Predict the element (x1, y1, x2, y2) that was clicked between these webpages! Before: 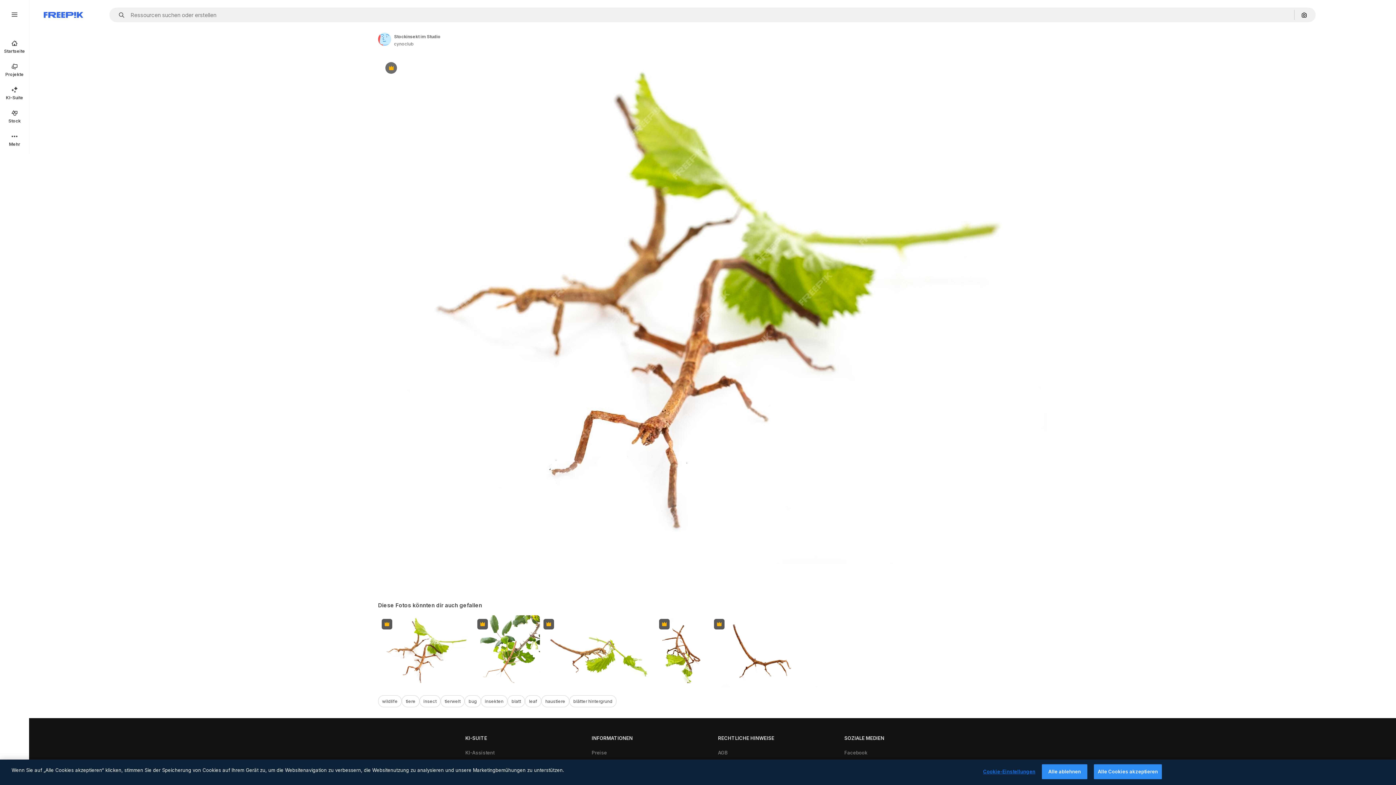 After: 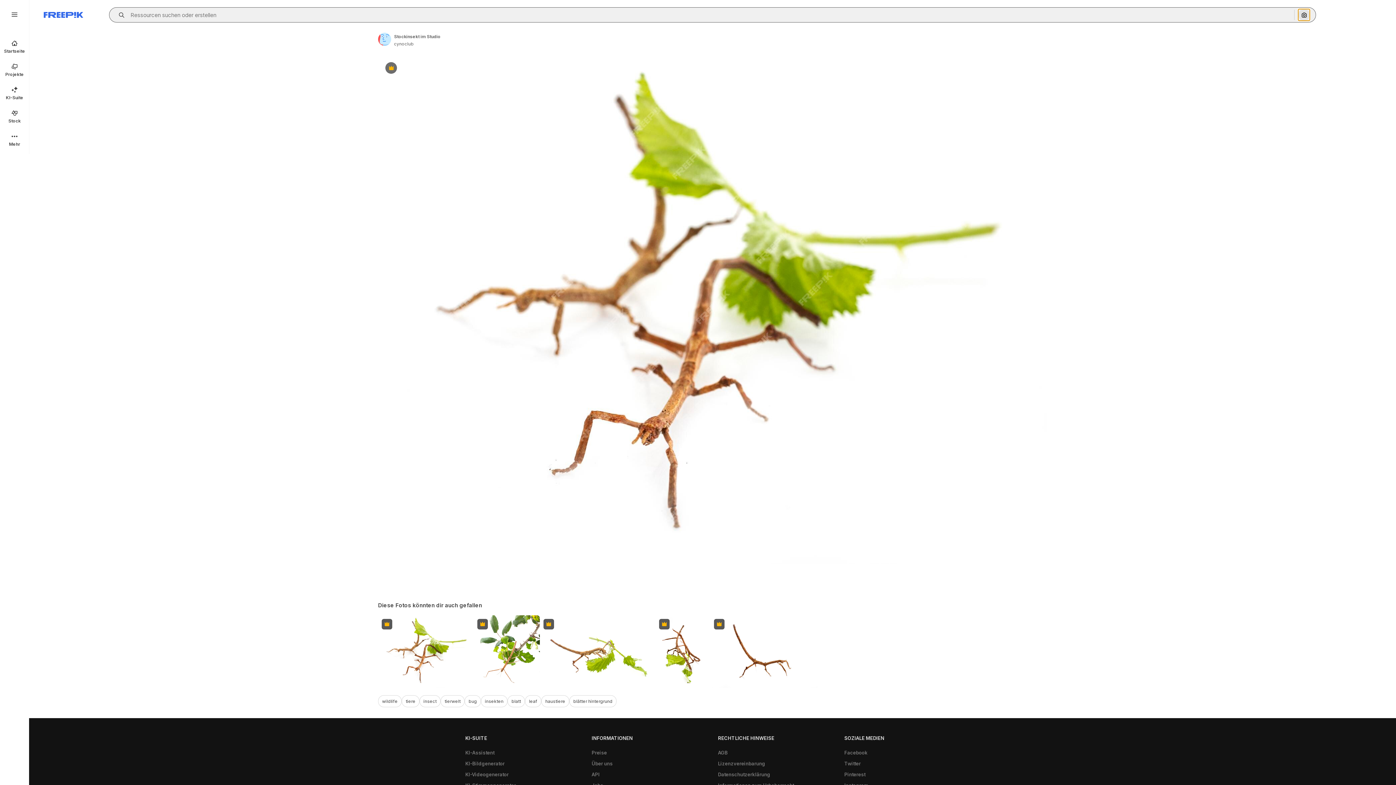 Action: bbox: (1298, 9, 1310, 20) label: Nach Bild suchen